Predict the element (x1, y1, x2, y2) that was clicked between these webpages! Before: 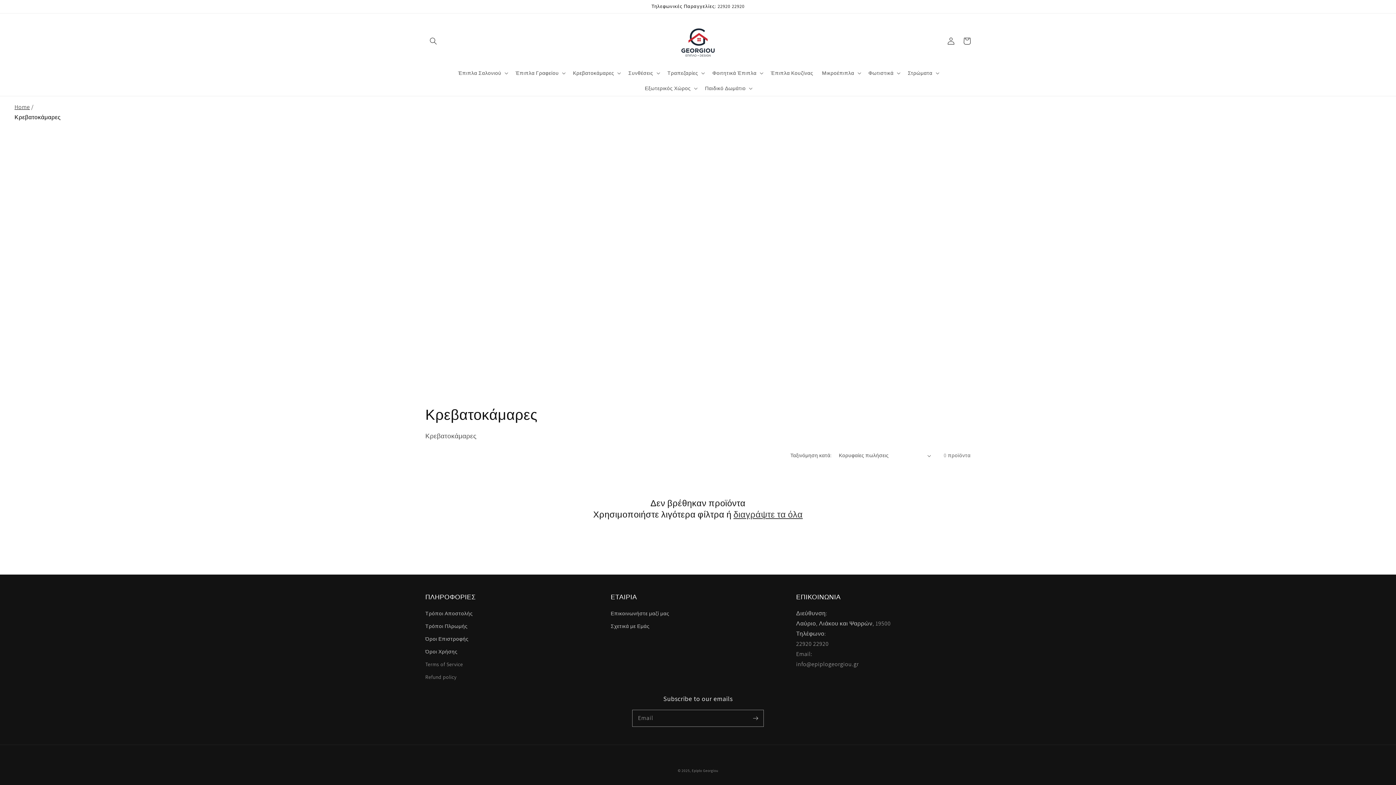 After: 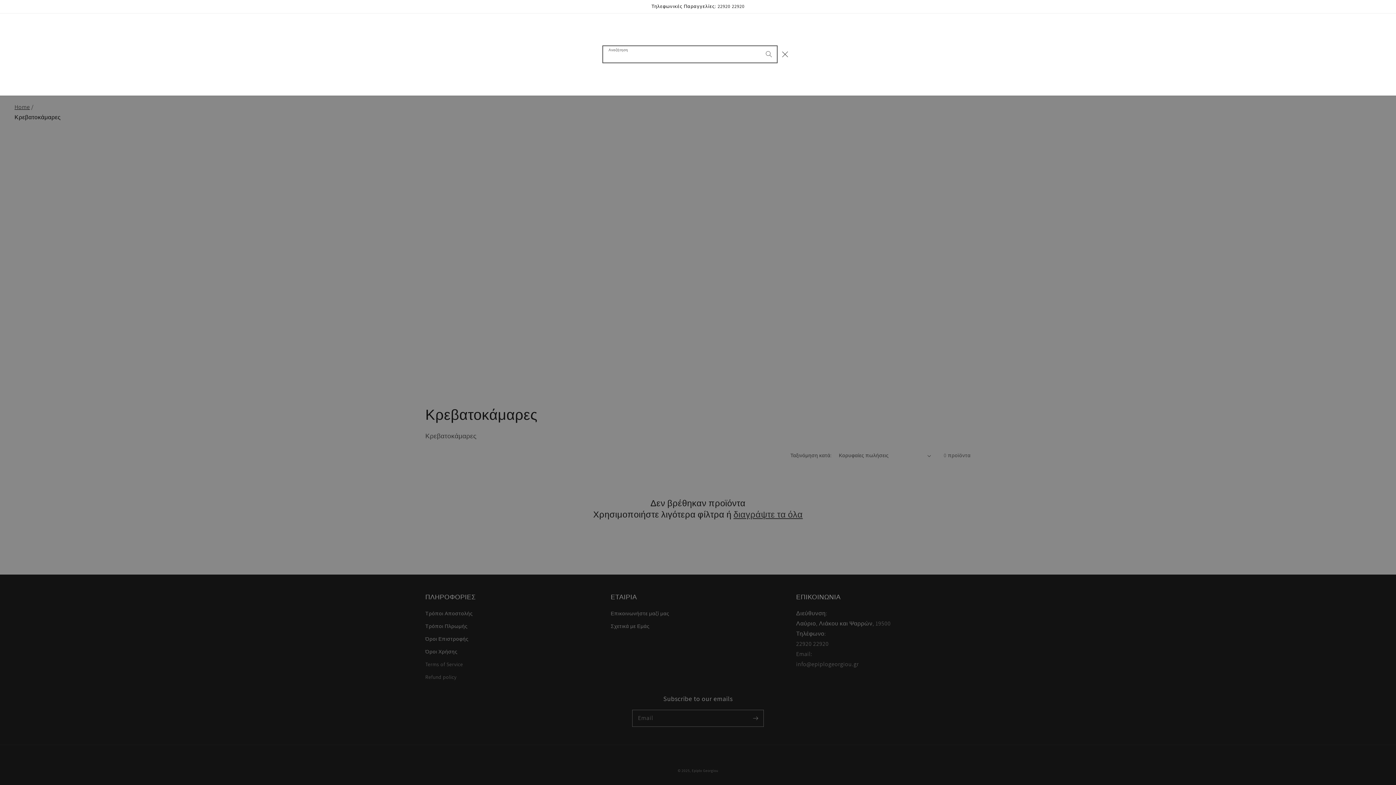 Action: bbox: (425, 33, 441, 49) label: Αναζήτηση